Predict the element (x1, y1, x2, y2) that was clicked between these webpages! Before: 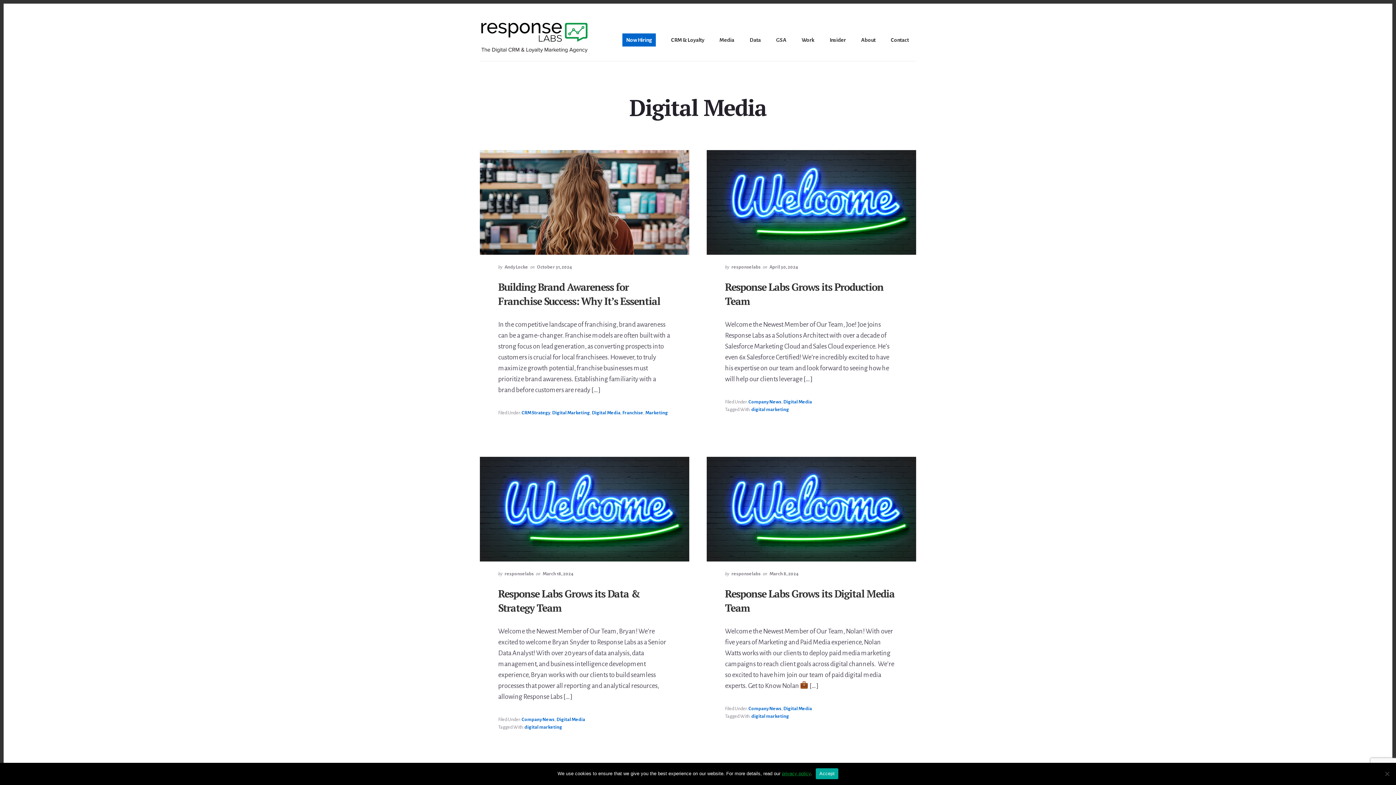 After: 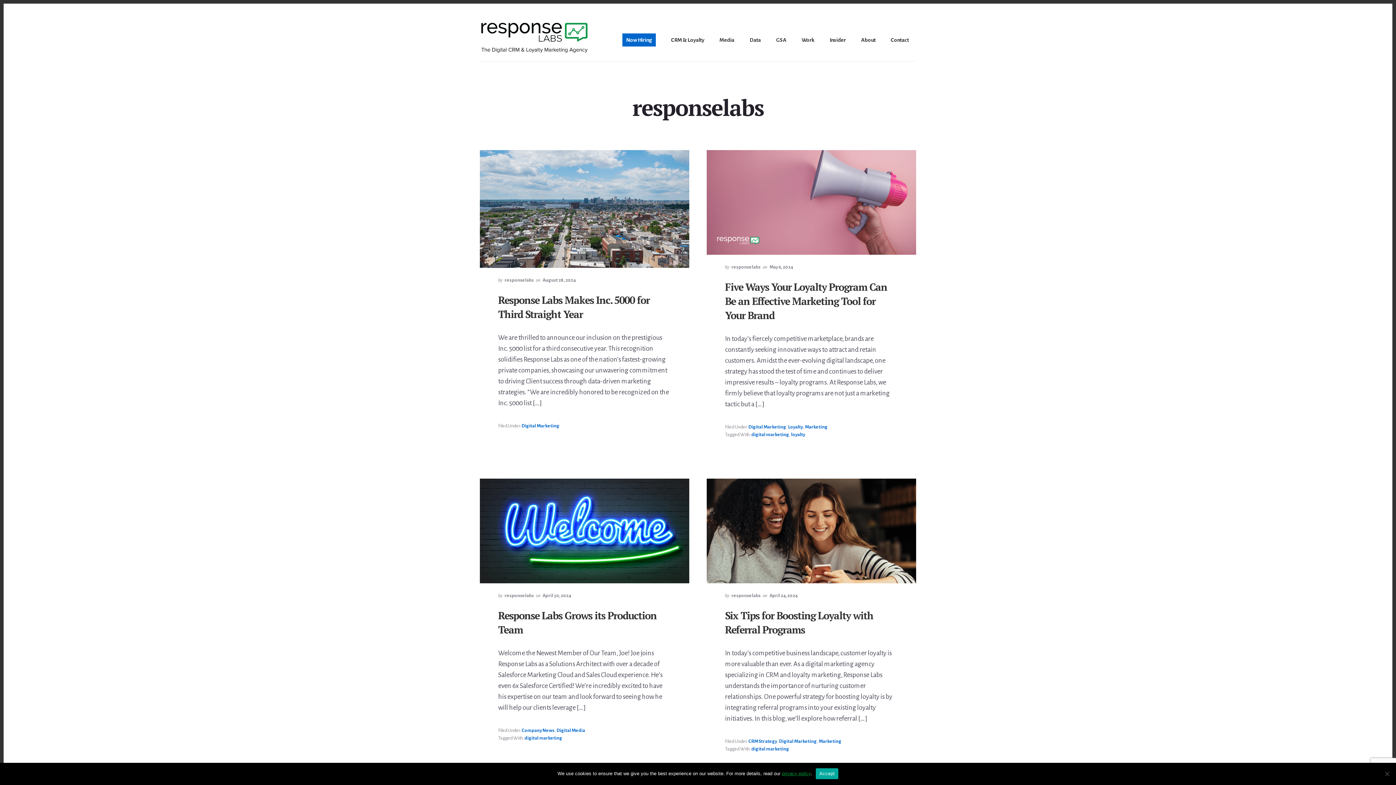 Action: bbox: (503, 571, 535, 576) label: responselabs